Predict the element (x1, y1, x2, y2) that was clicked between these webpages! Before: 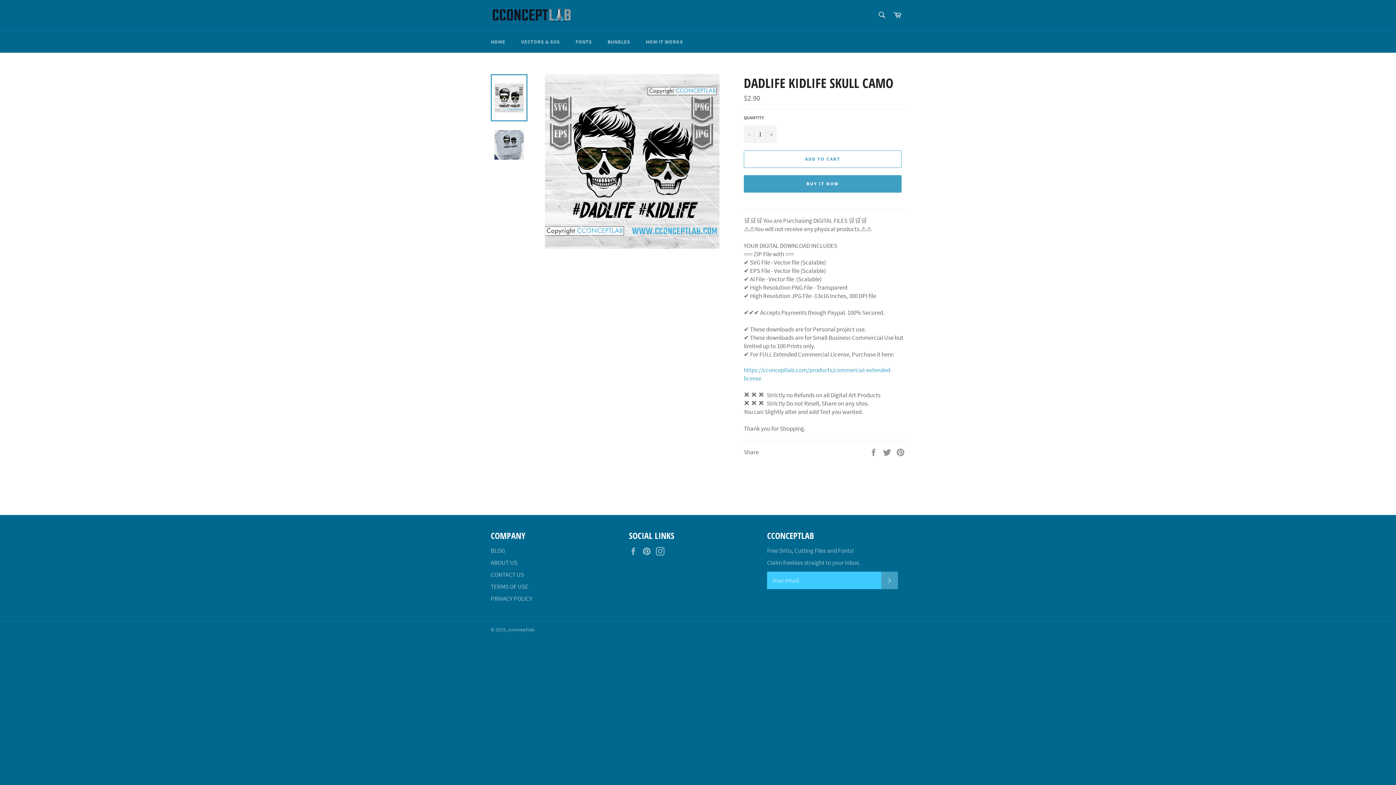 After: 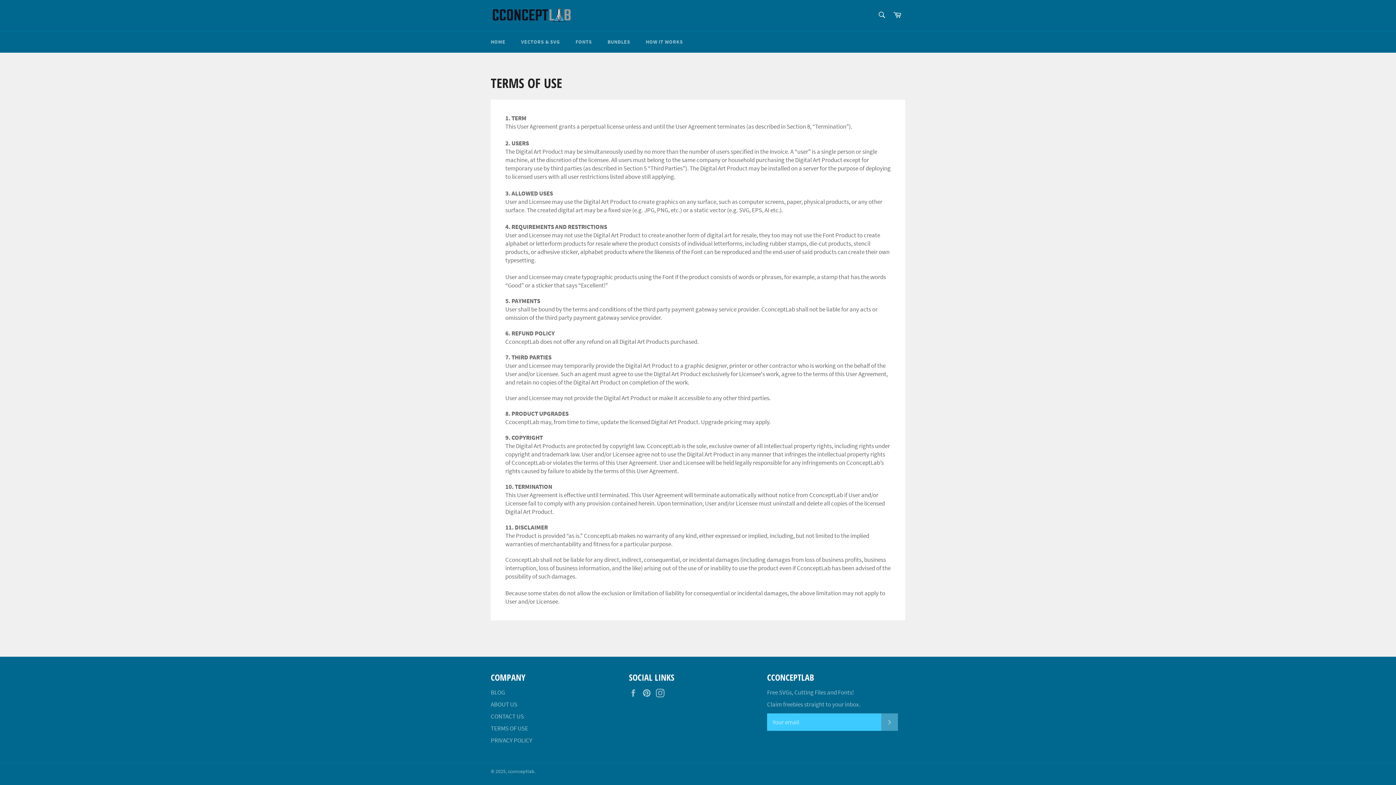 Action: label: TERMS OF USE bbox: (490, 582, 528, 590)